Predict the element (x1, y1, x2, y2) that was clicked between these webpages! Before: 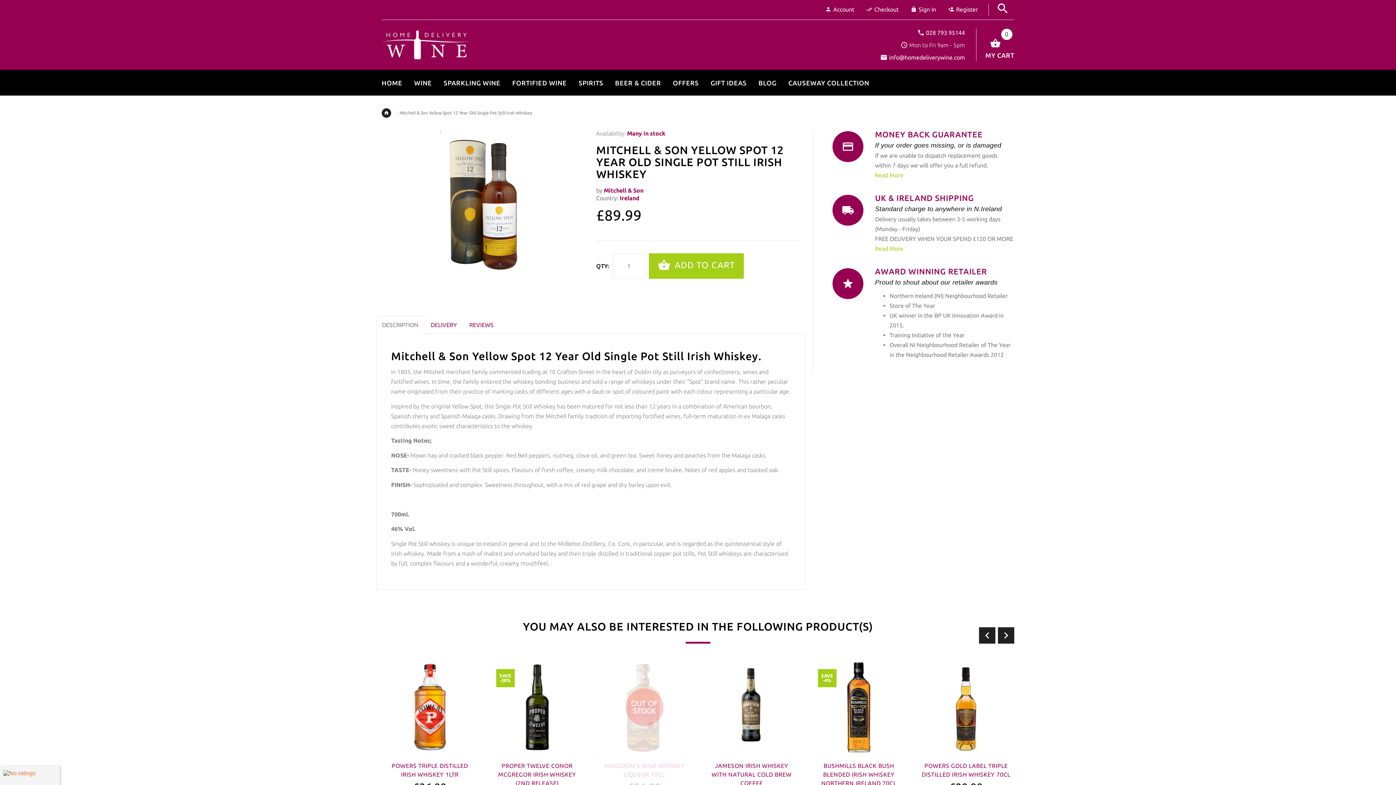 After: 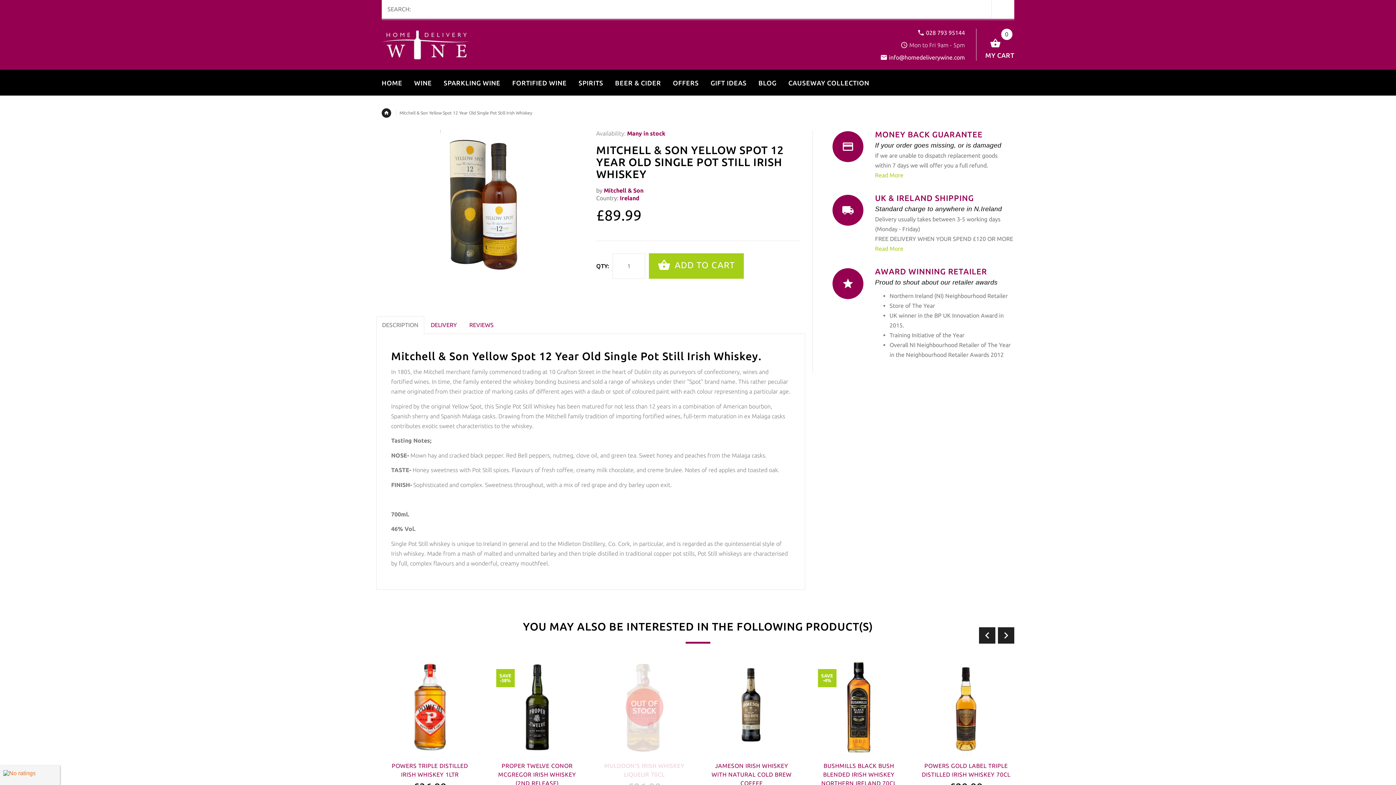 Action: bbox: (996, 0, 1009, 18)